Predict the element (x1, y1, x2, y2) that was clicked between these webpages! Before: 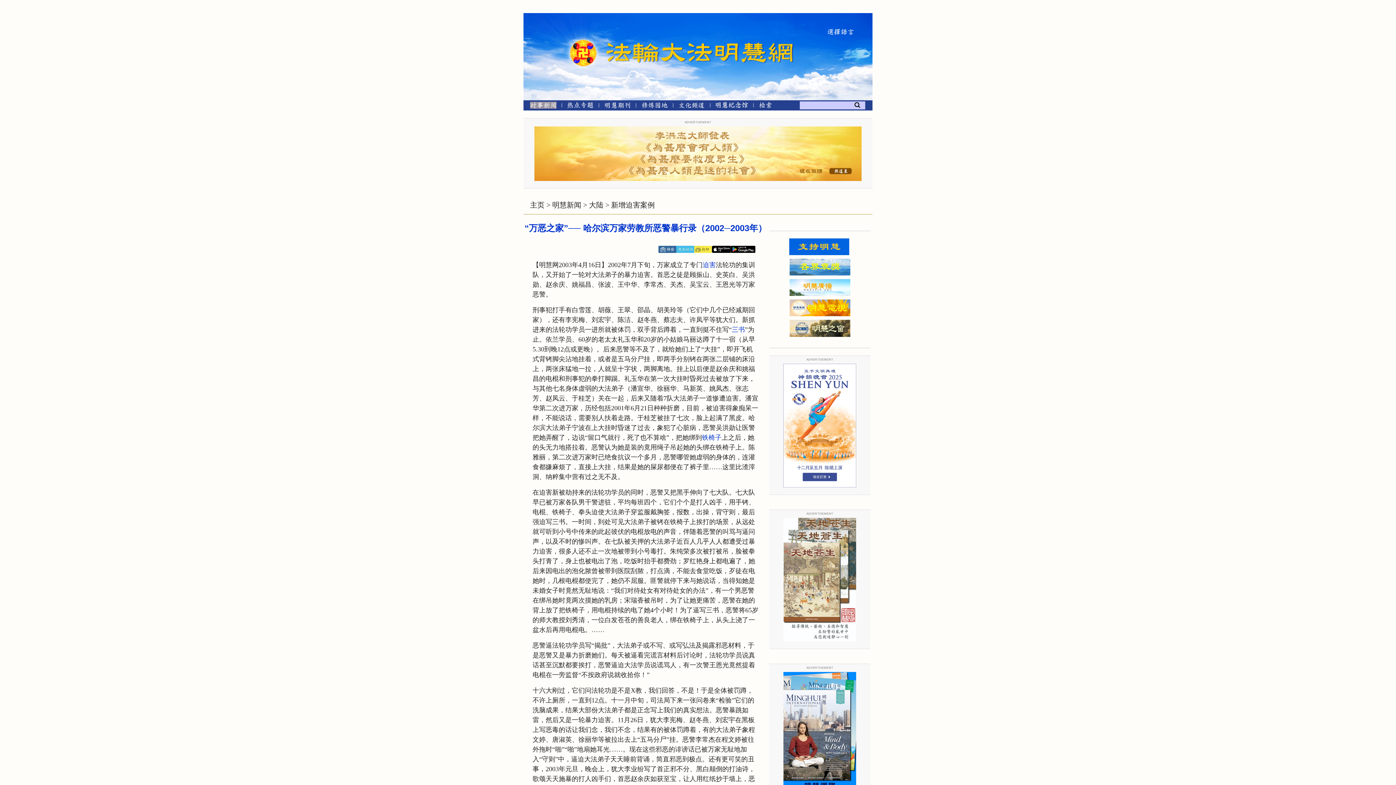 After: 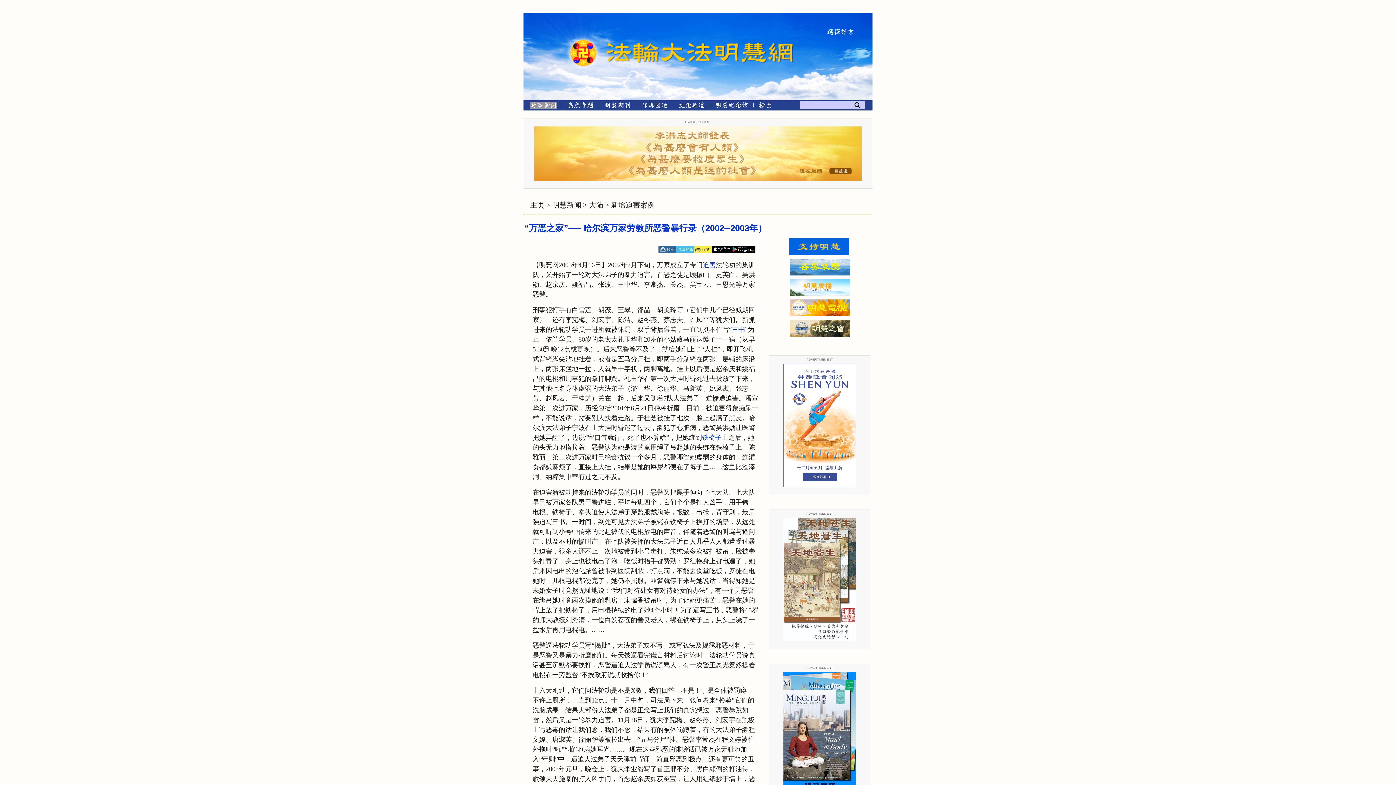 Action: bbox: (676, 247, 694, 252)